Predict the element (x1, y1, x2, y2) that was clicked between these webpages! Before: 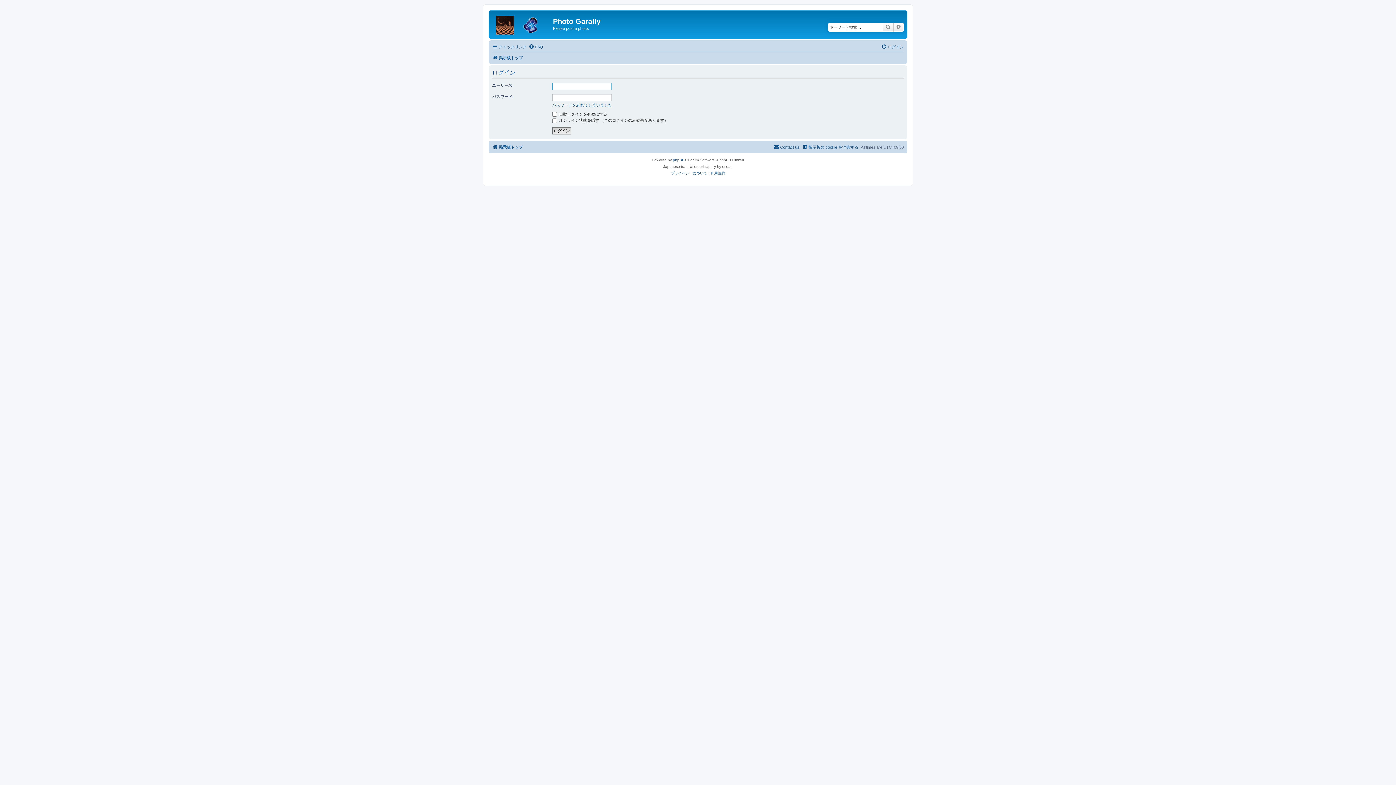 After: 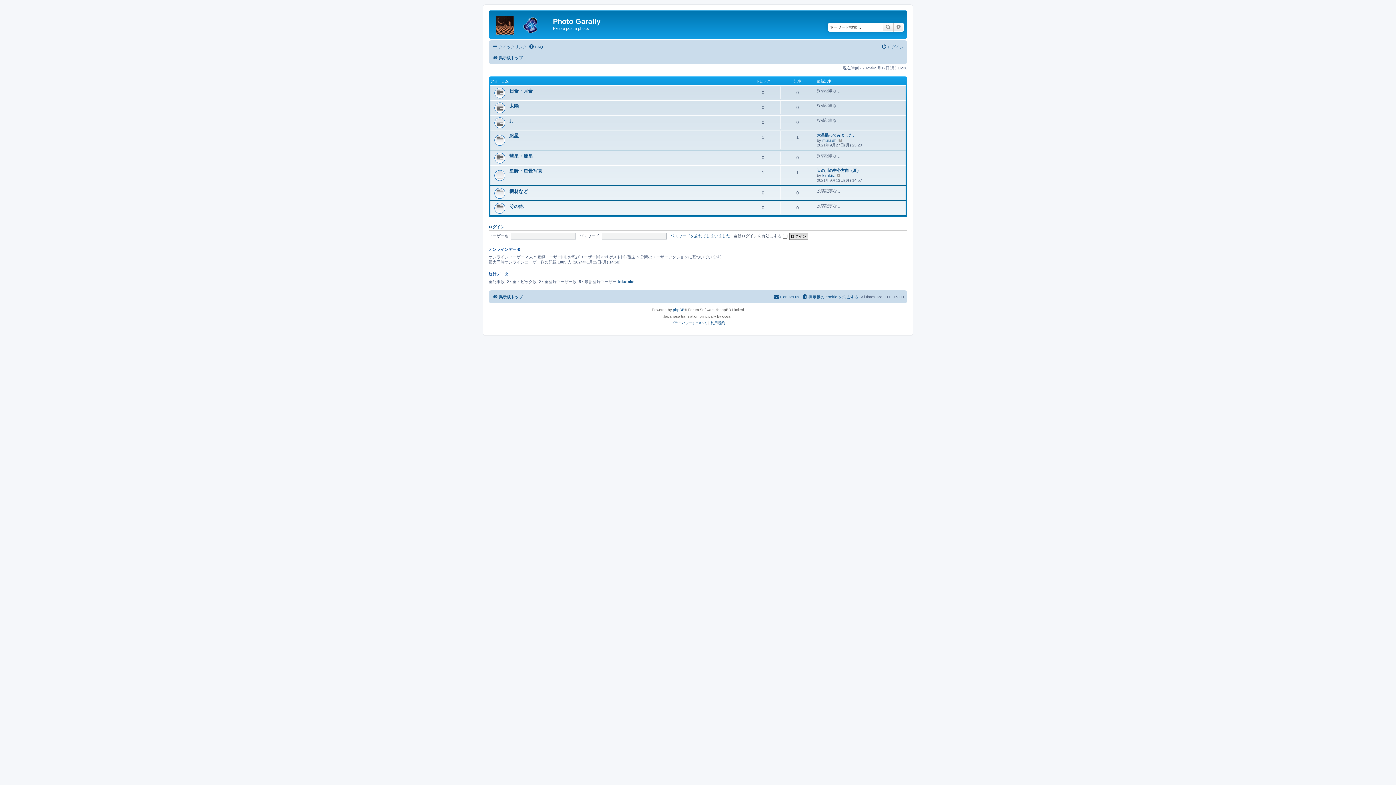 Action: label: 掲示板トップ bbox: (492, 53, 522, 62)